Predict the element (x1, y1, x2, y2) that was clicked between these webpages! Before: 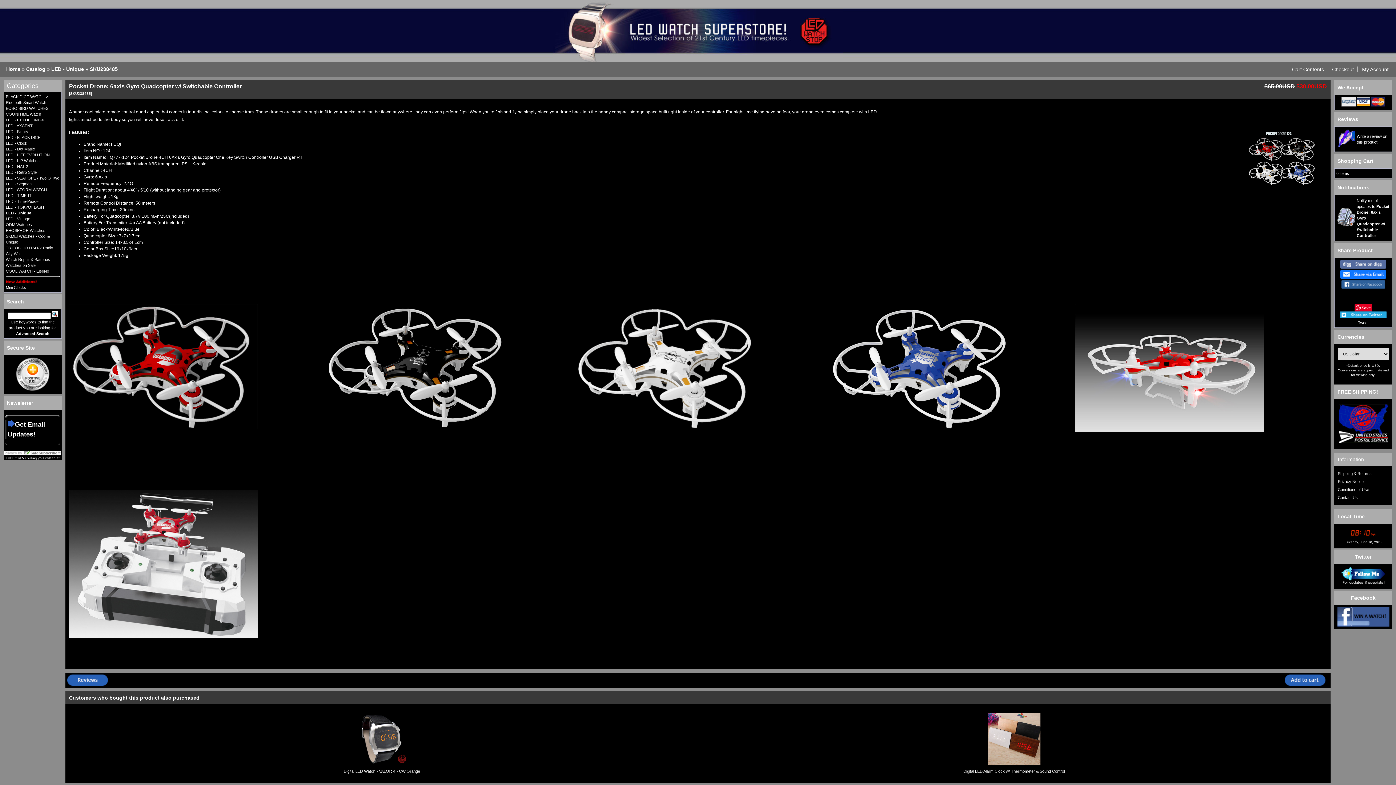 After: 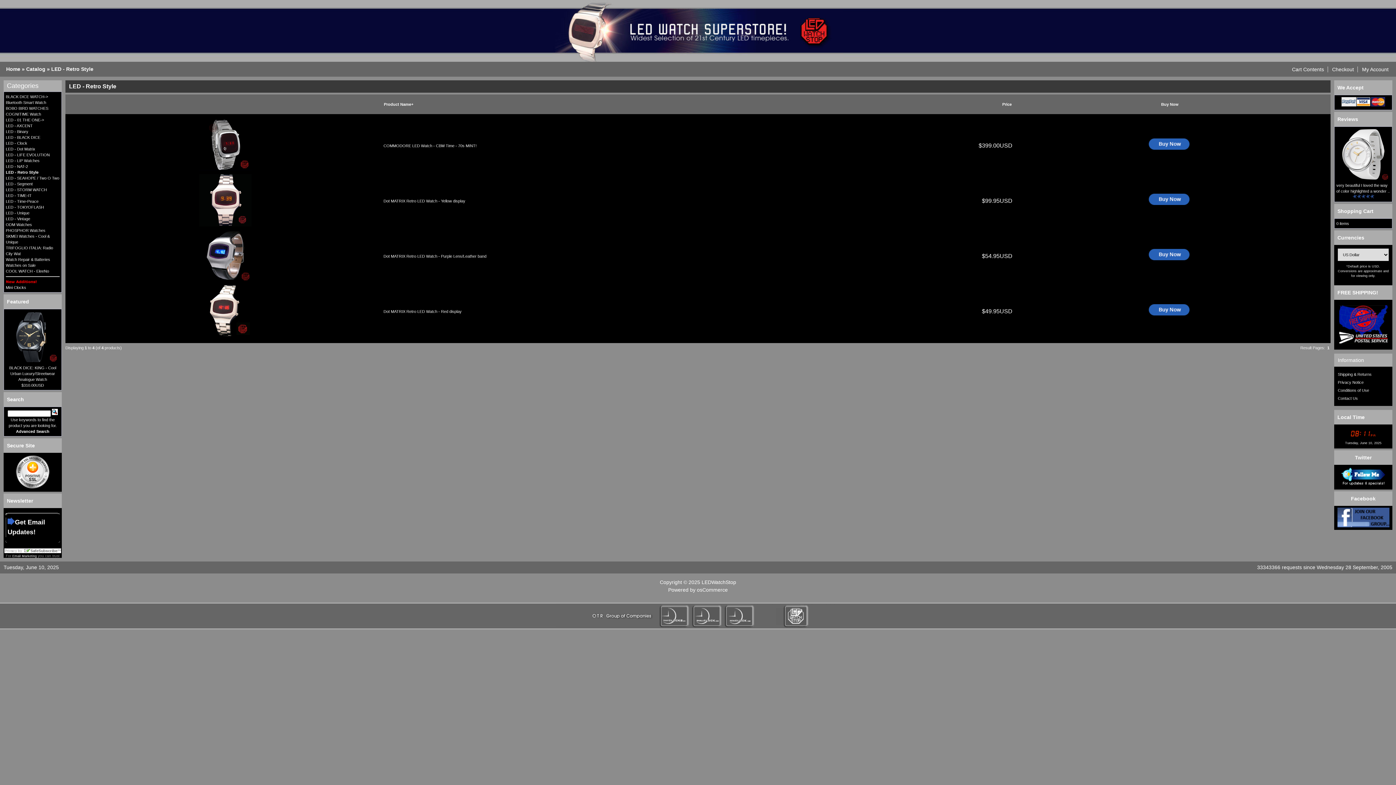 Action: label: LED - Retro Style bbox: (5, 170, 36, 174)